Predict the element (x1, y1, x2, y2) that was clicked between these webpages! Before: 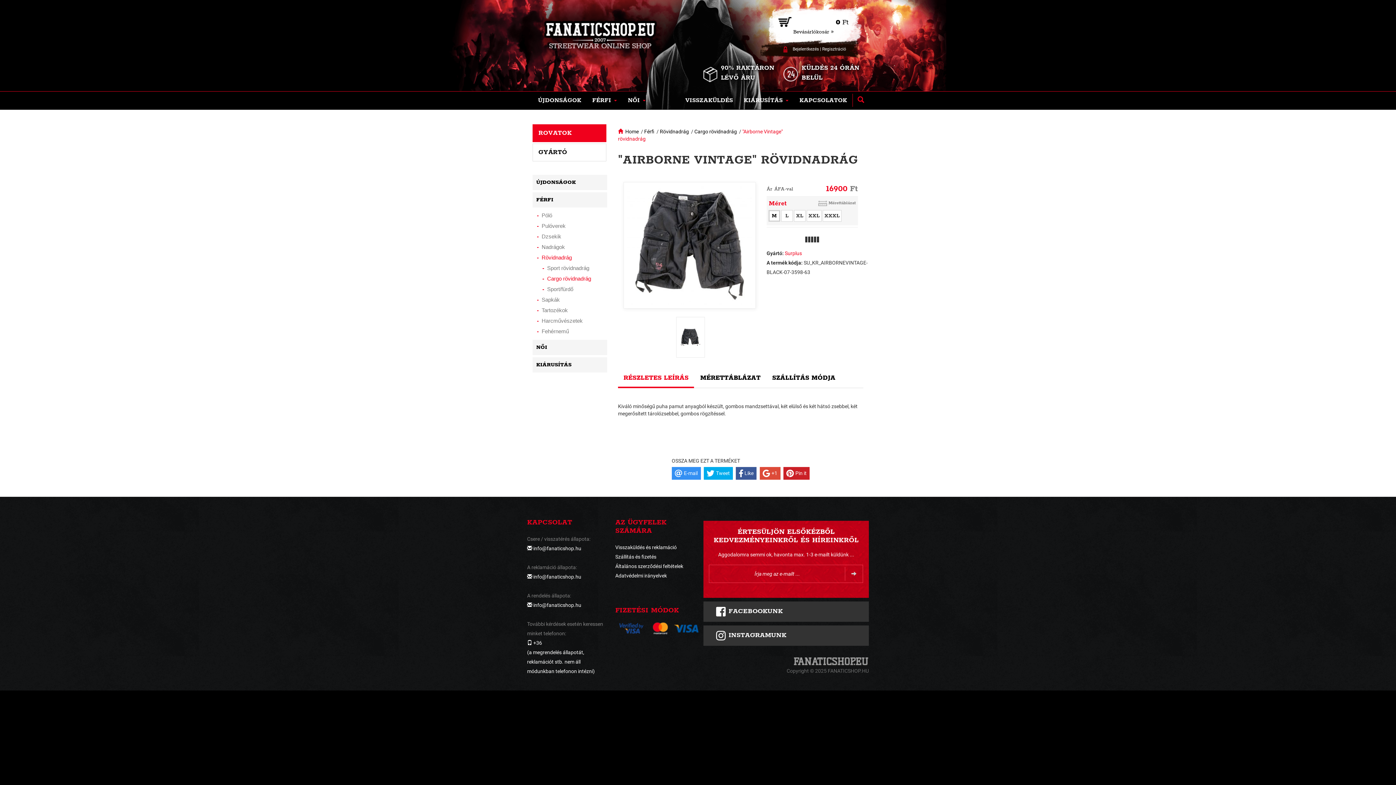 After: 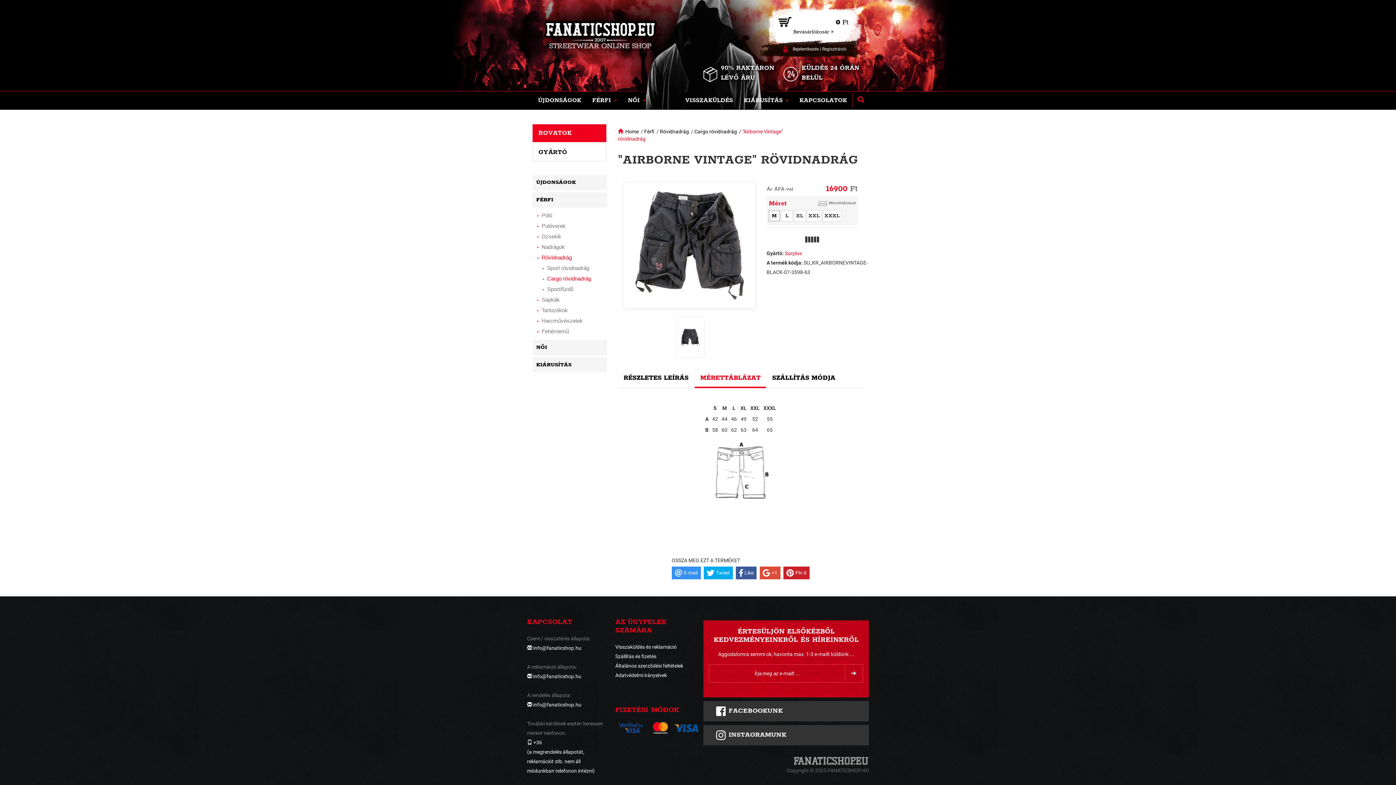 Action: bbox: (694, 369, 766, 386) label: MÉRETTÁBLÁZAT